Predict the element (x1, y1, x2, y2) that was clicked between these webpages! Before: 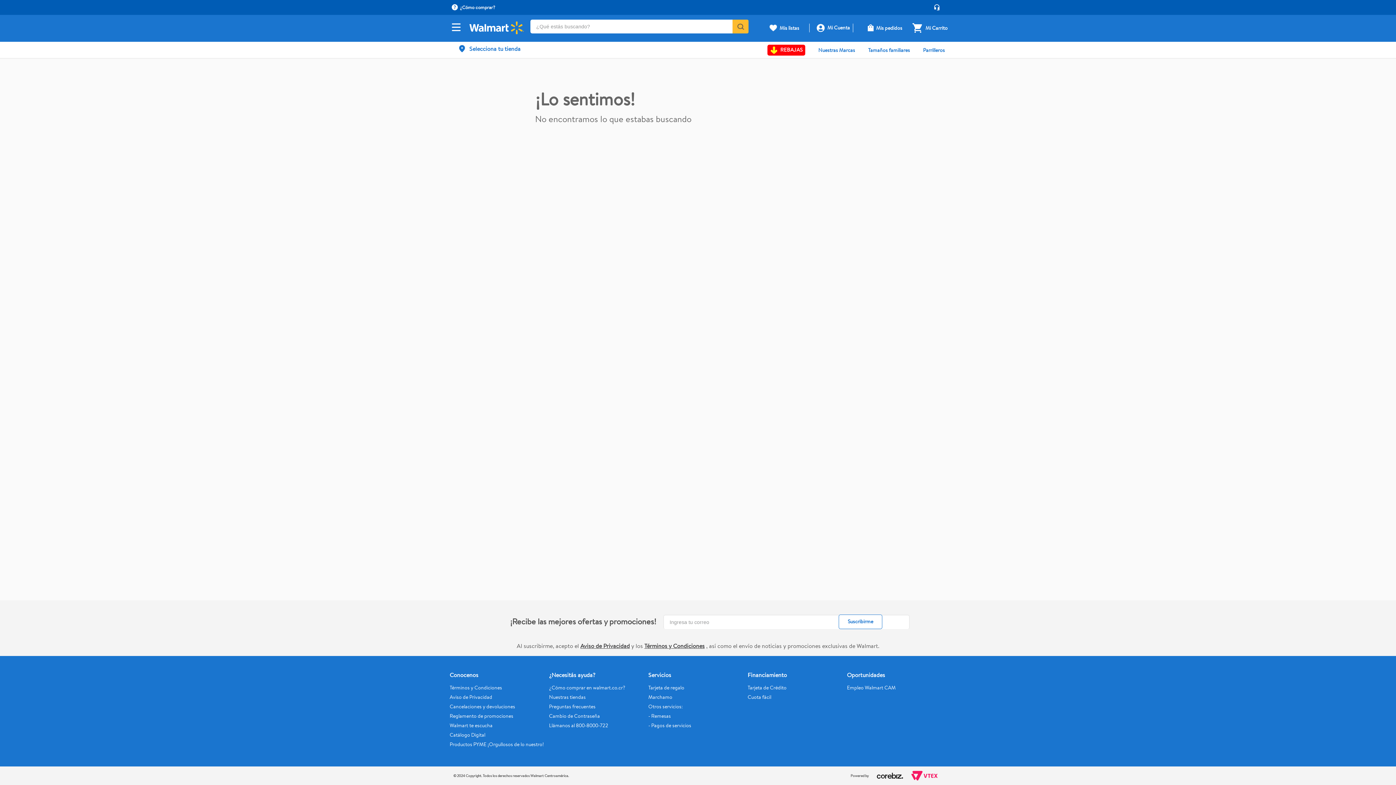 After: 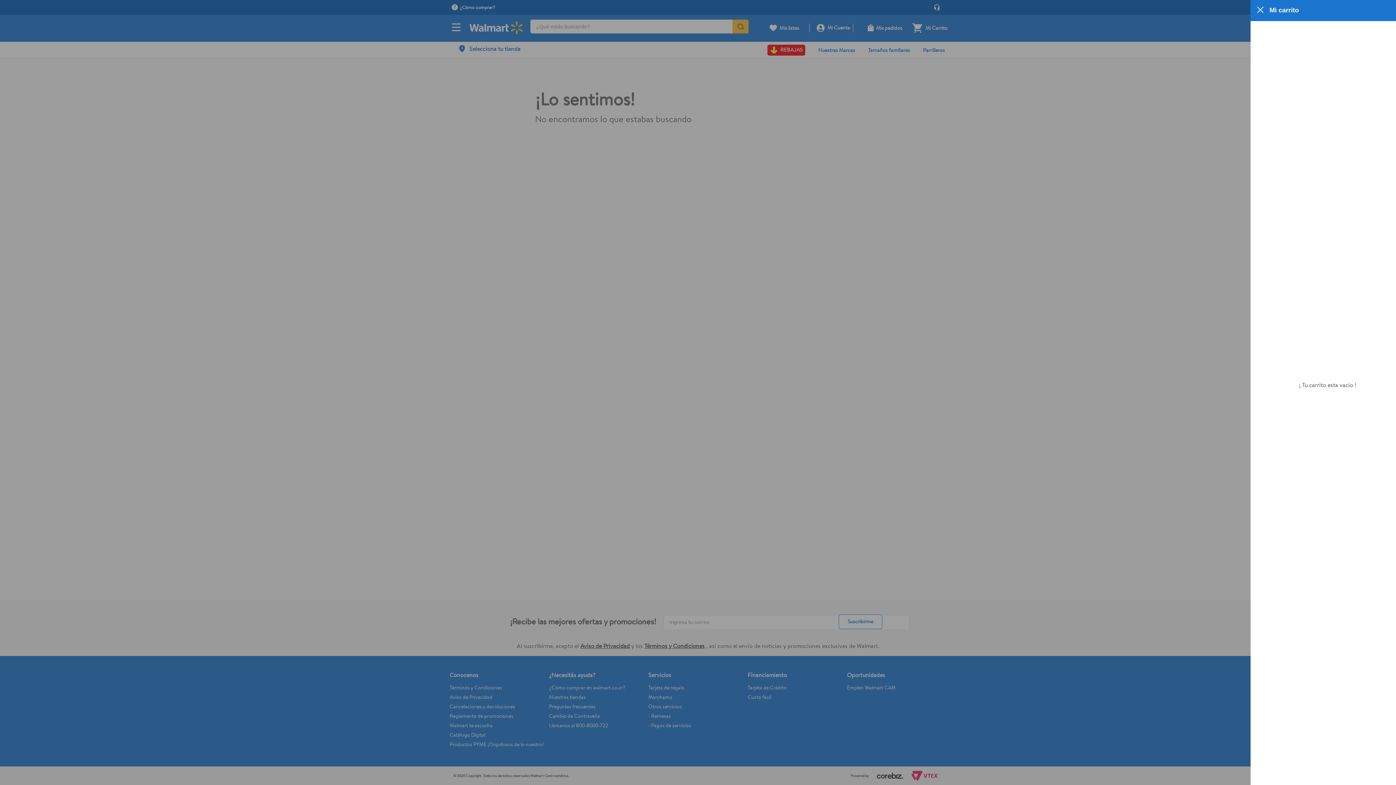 Action: bbox: (912, 20, 922, 35)